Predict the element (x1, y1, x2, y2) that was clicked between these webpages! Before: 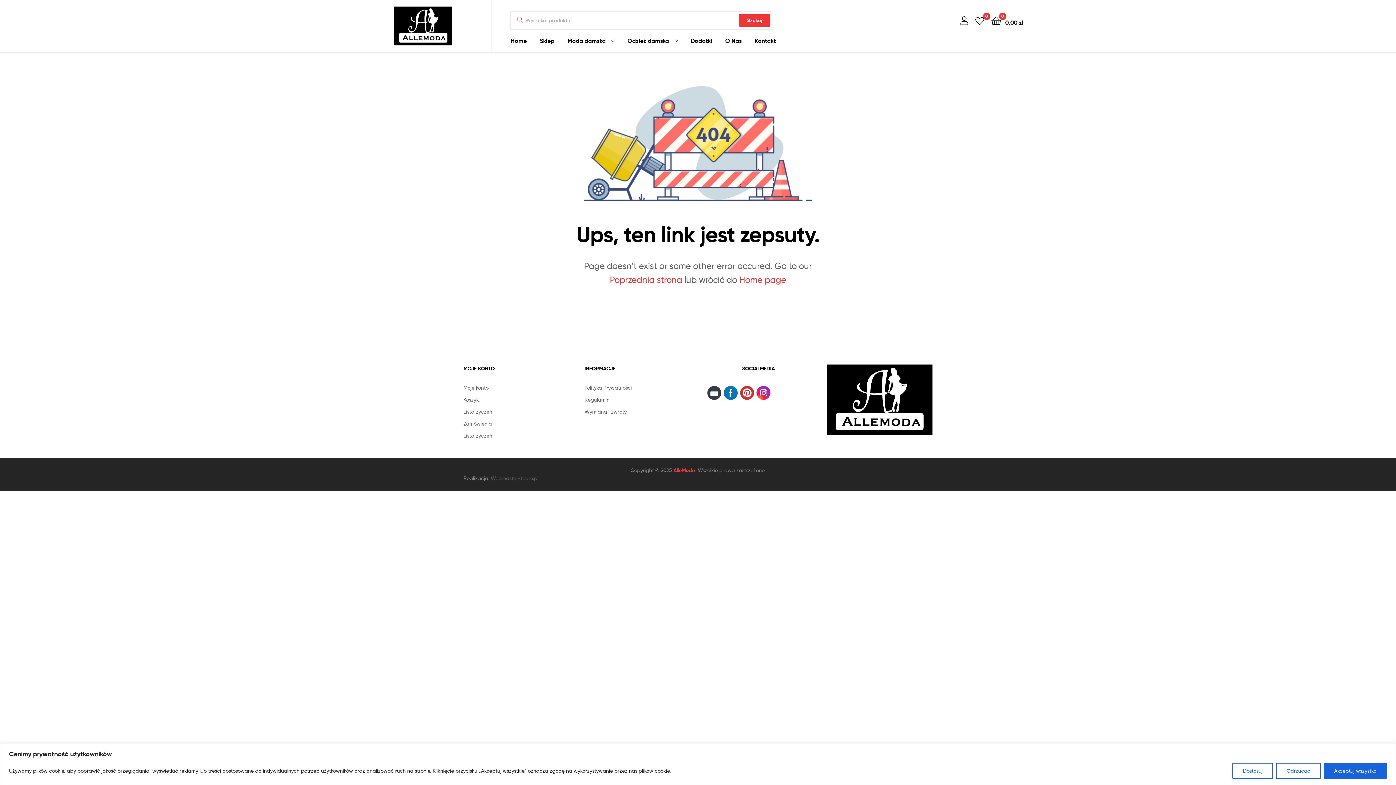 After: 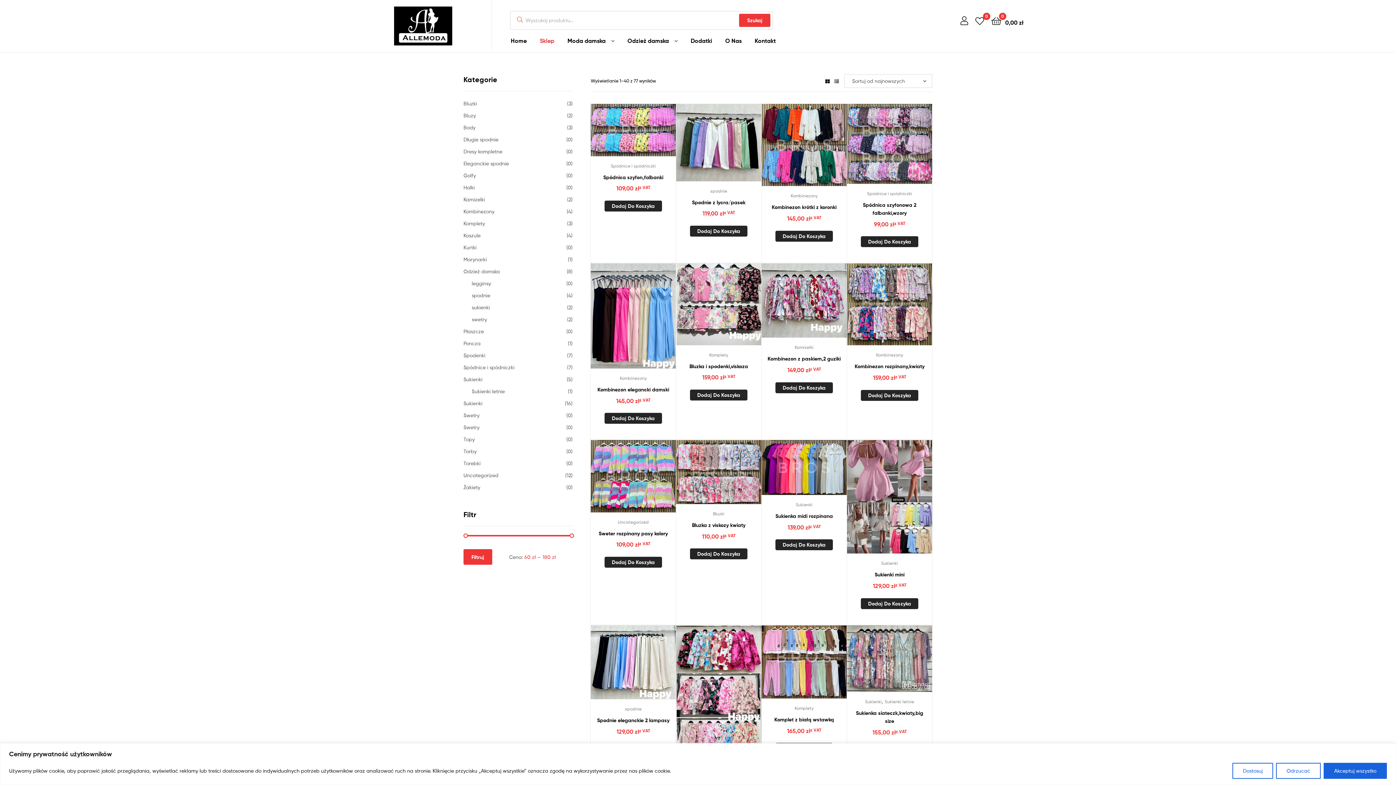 Action: bbox: (394, 6, 452, 45)